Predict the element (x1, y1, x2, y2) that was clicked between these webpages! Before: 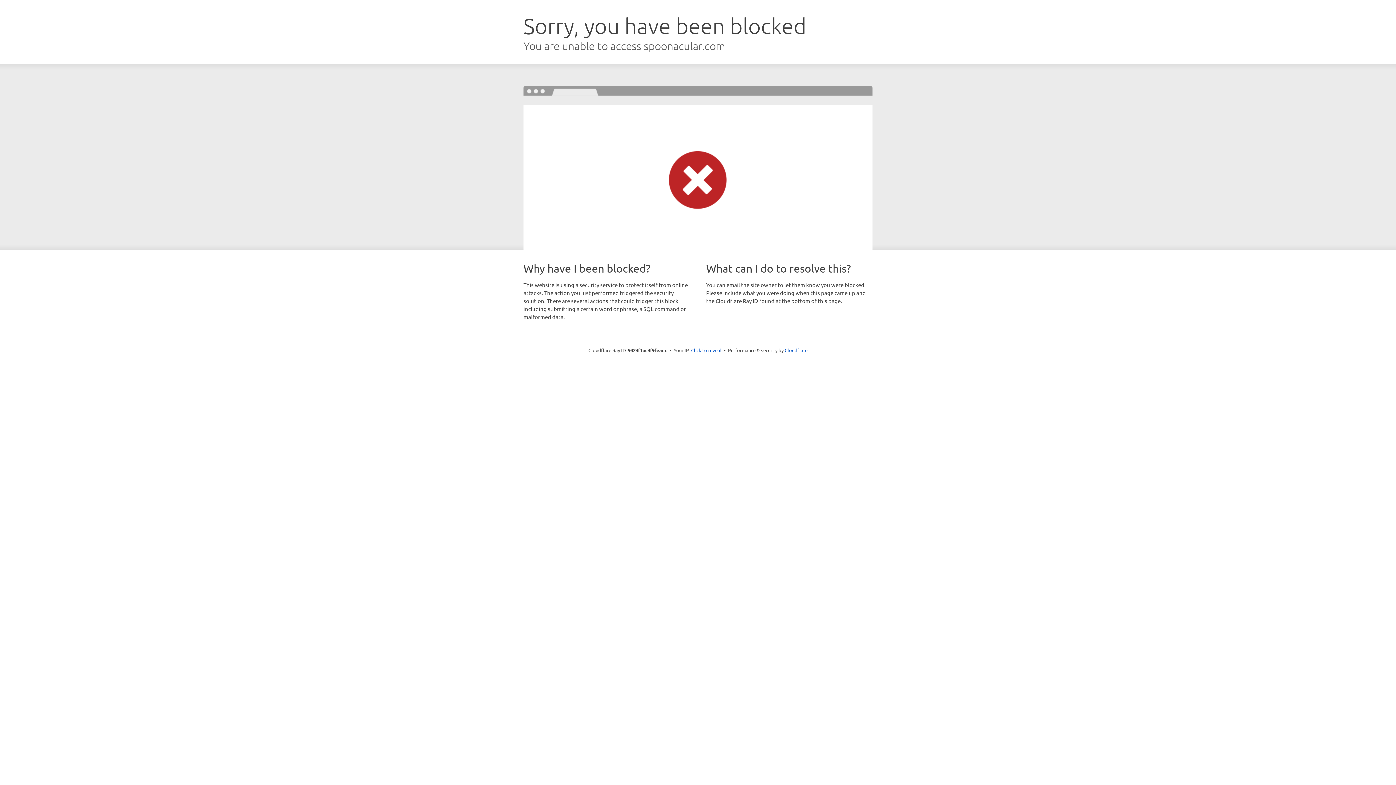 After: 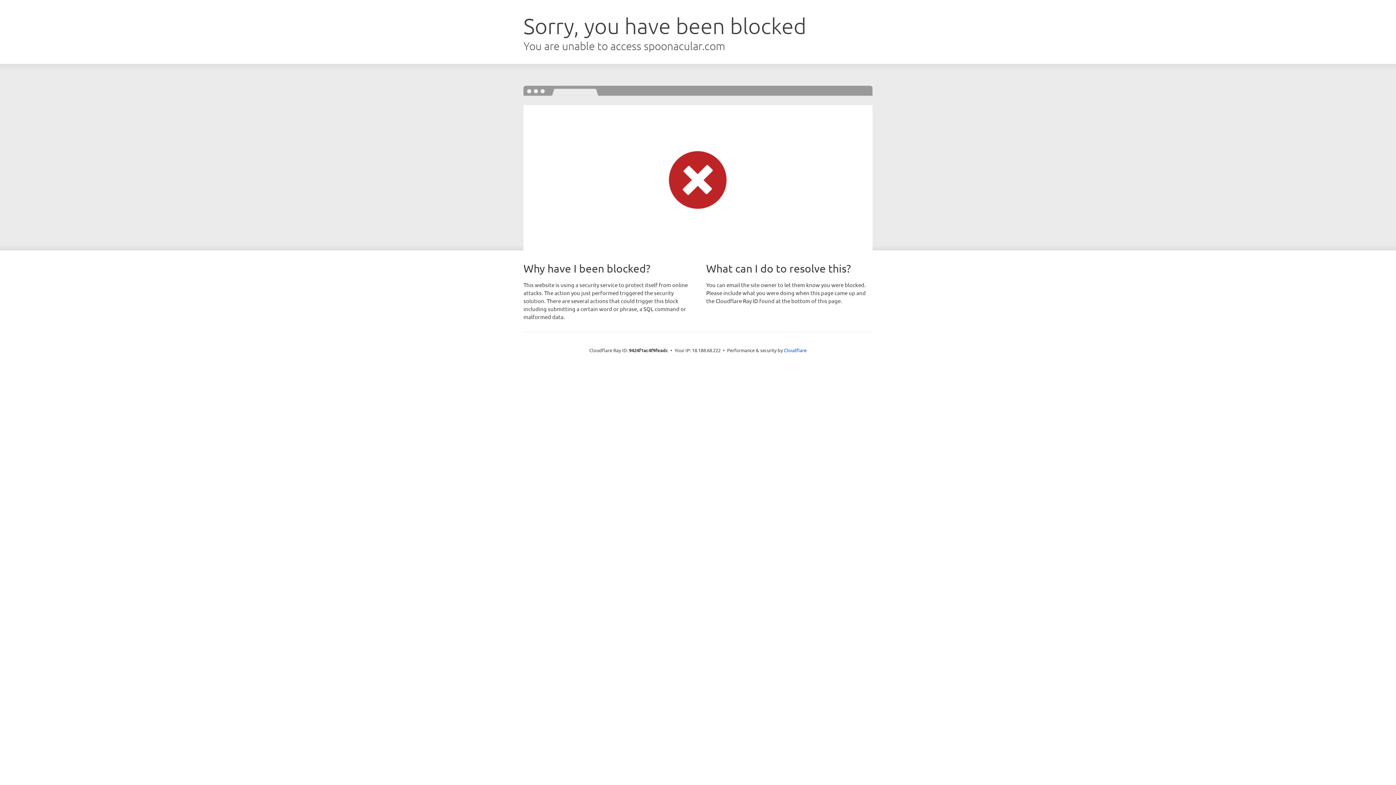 Action: label: Click to reveal bbox: (691, 346, 721, 353)